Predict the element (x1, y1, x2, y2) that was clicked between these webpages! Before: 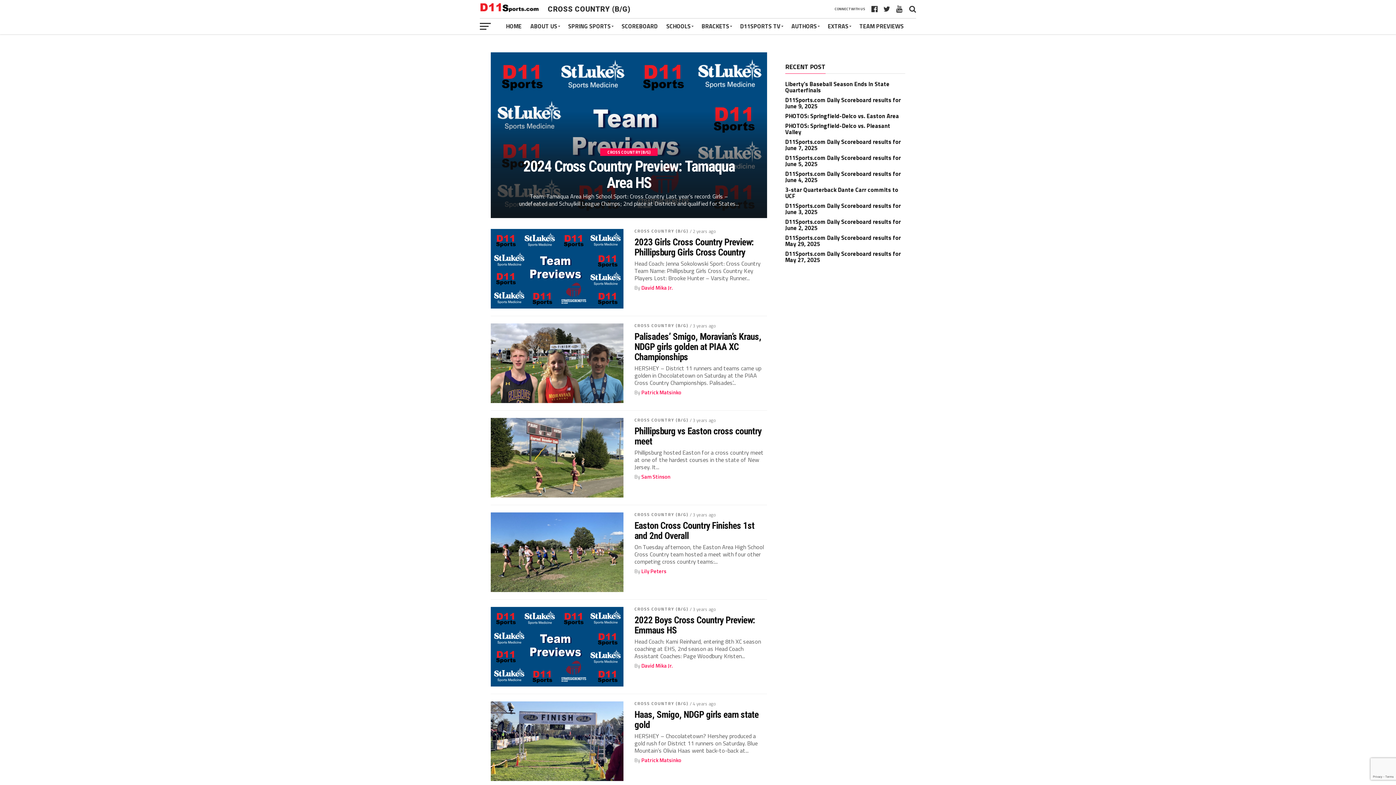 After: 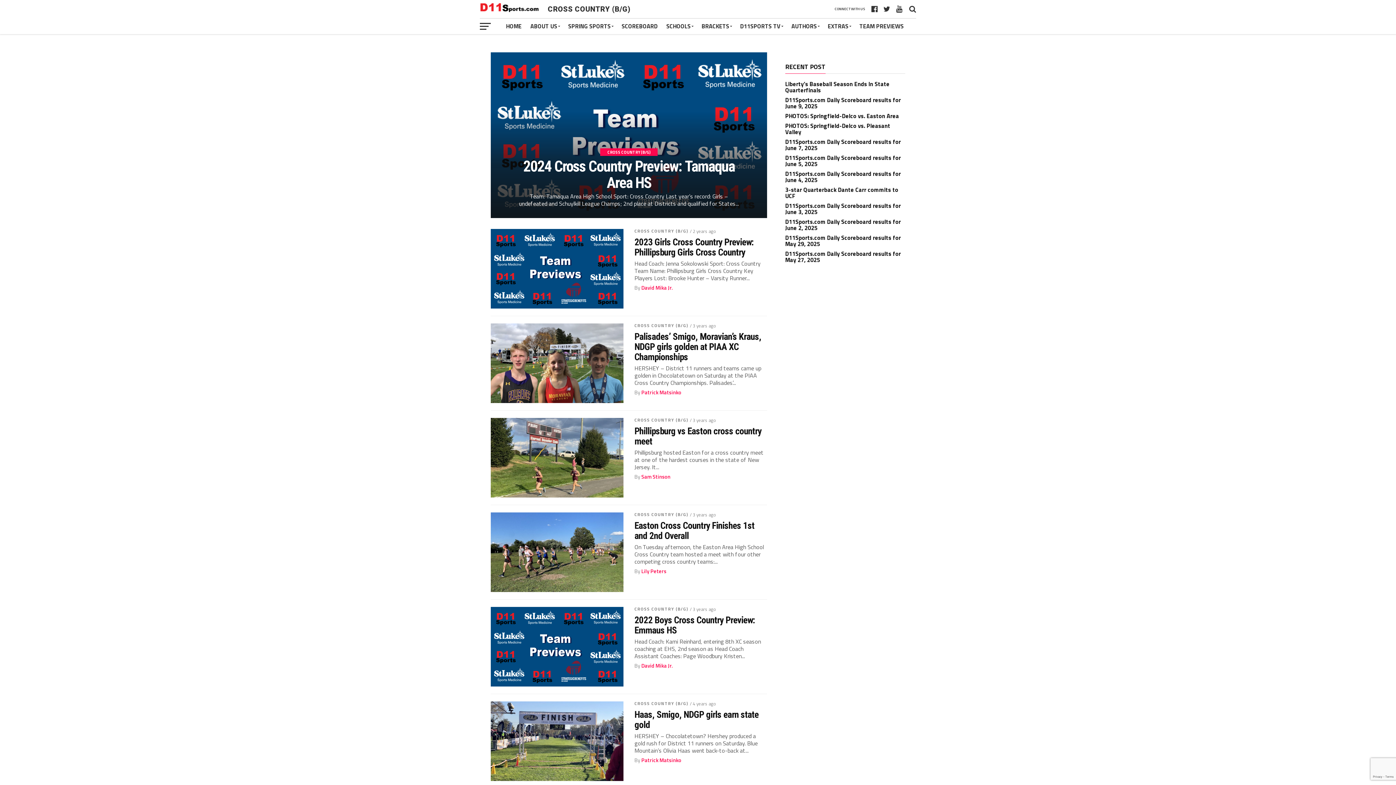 Action: bbox: (634, 227, 688, 234) label: CROSS COUNTRY (B/G)